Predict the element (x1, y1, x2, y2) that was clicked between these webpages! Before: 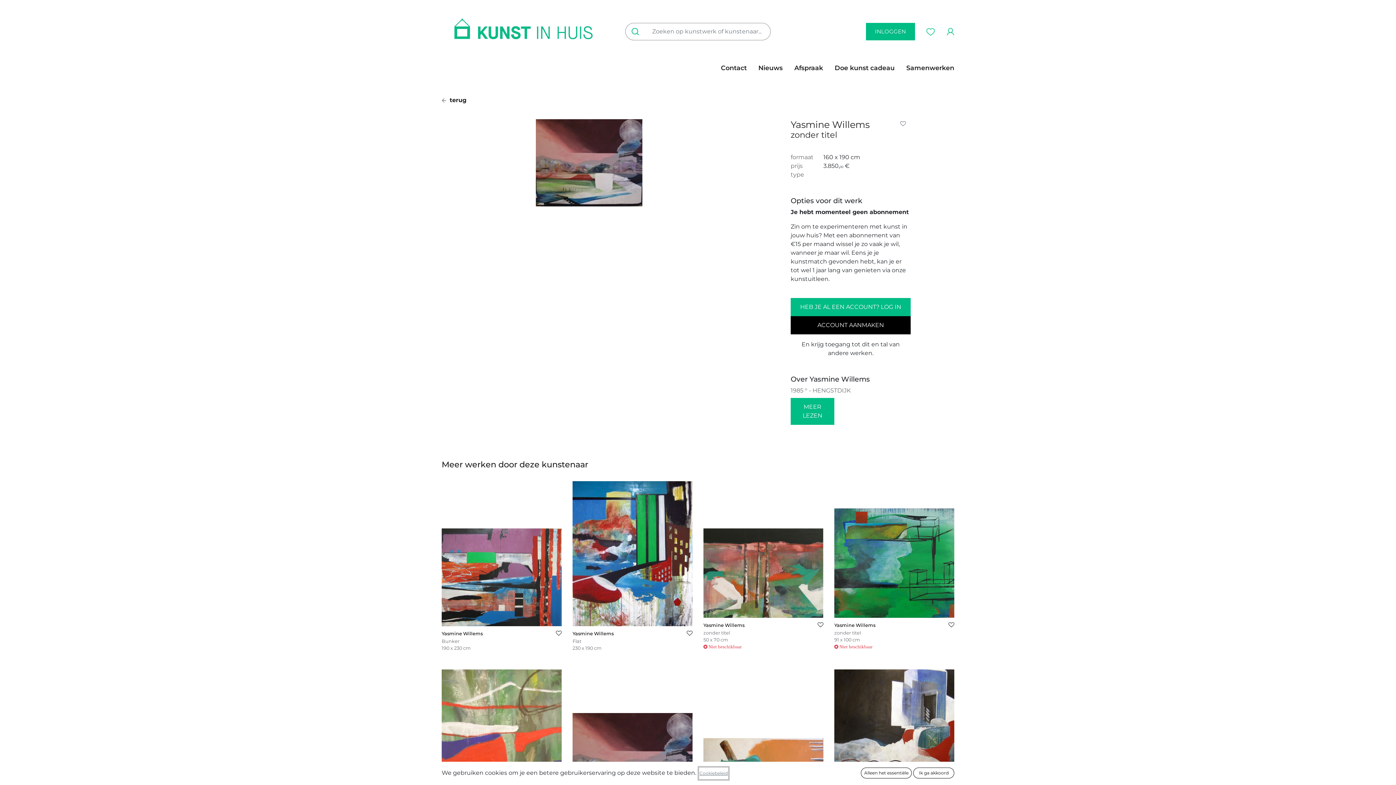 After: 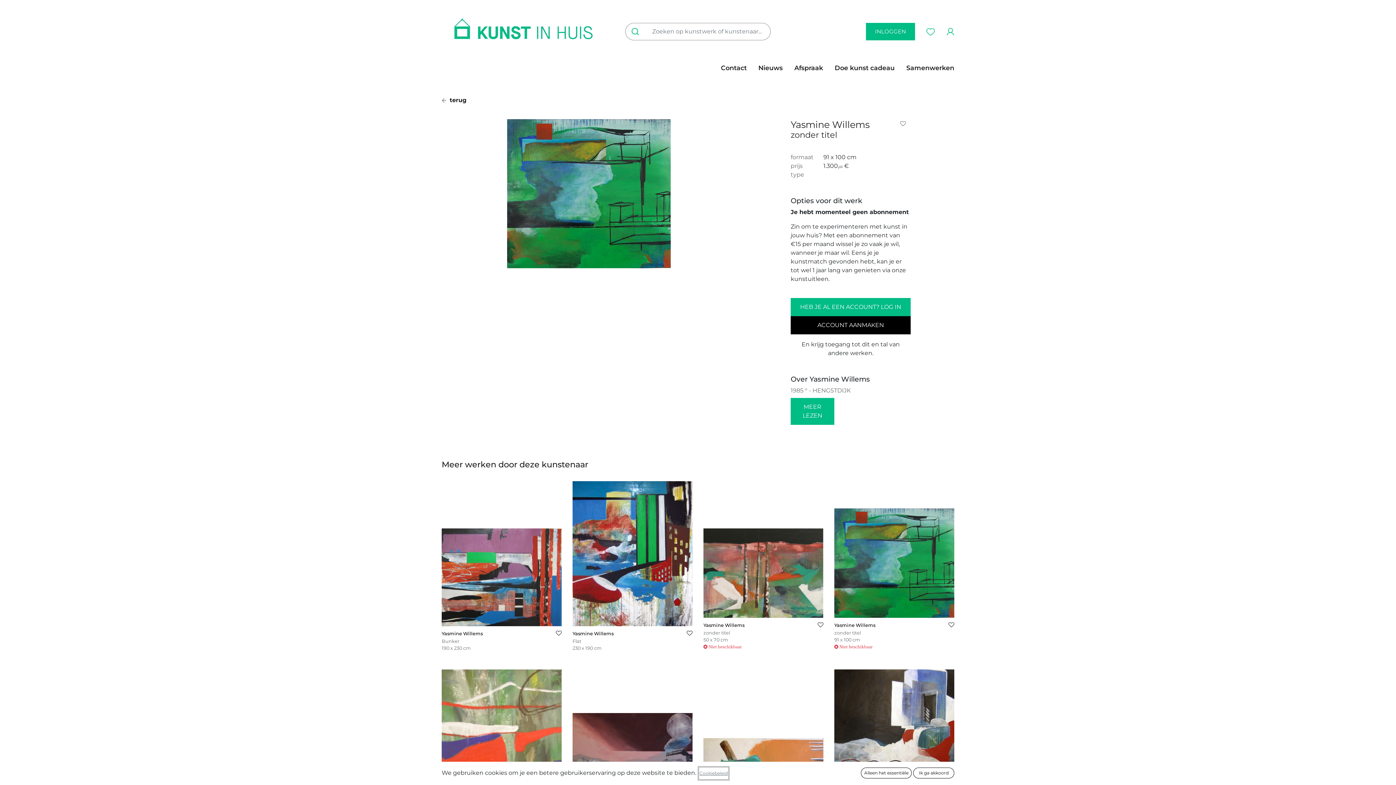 Action: bbox: (834, 622, 875, 628) label: Yasmine Willems